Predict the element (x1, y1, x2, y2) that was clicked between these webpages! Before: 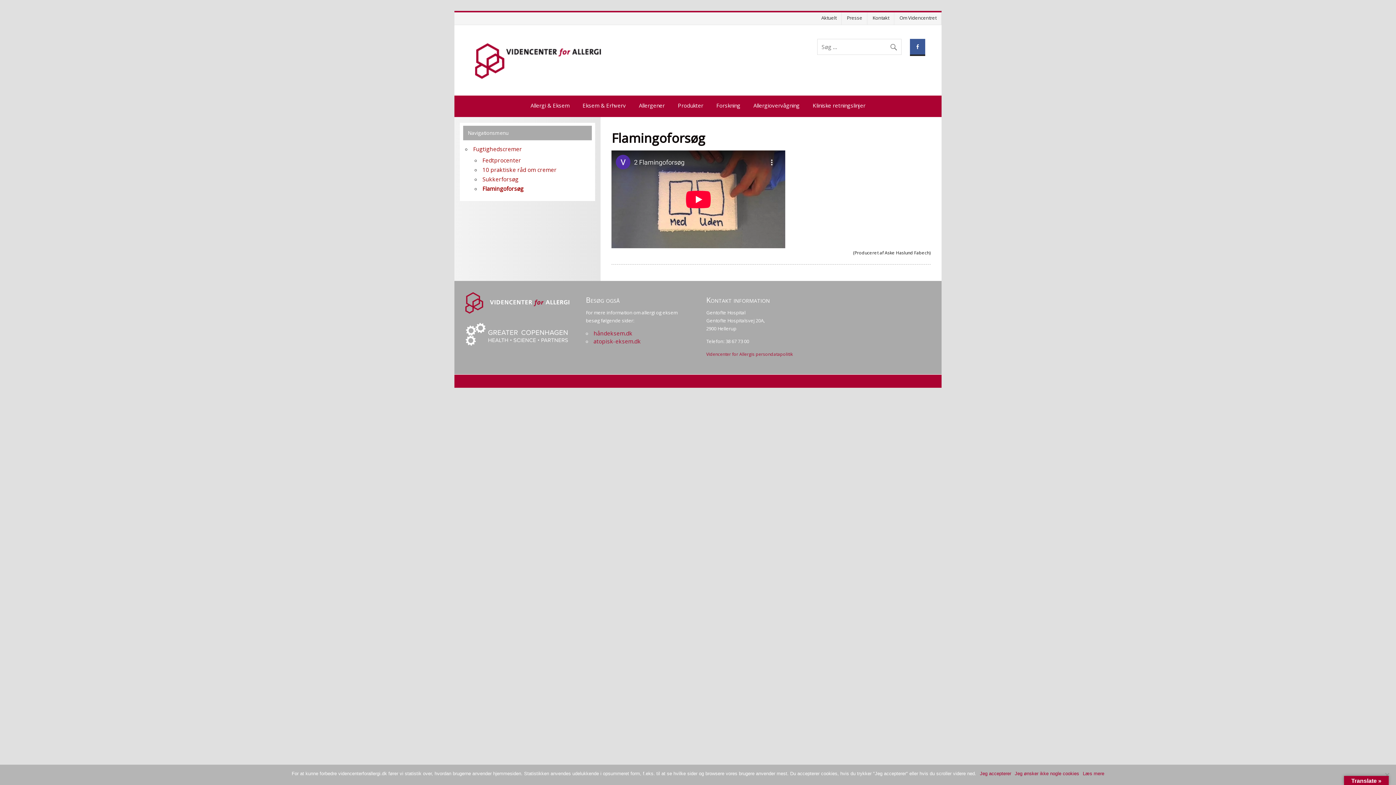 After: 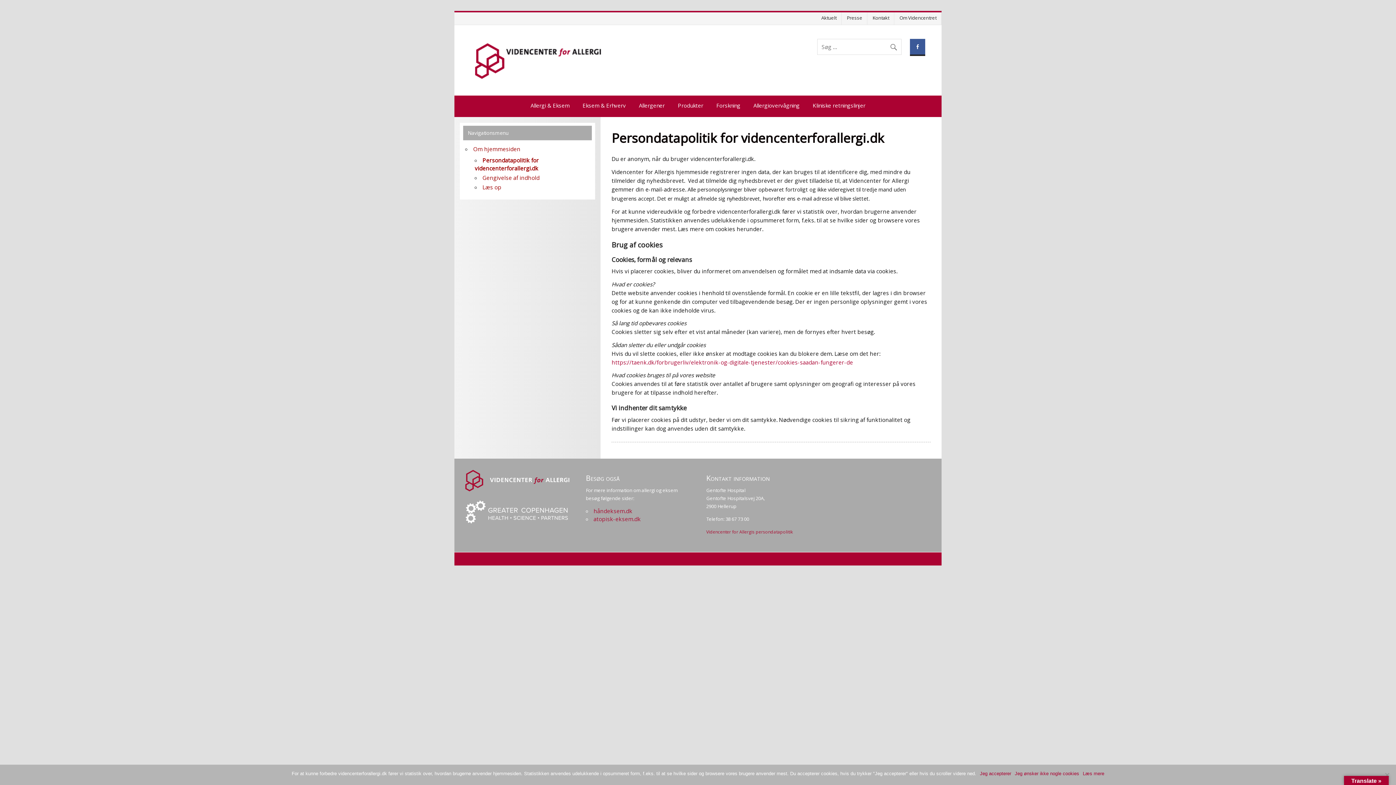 Action: bbox: (706, 351, 793, 357) label: Videncenter for Allergis persondatapolitik